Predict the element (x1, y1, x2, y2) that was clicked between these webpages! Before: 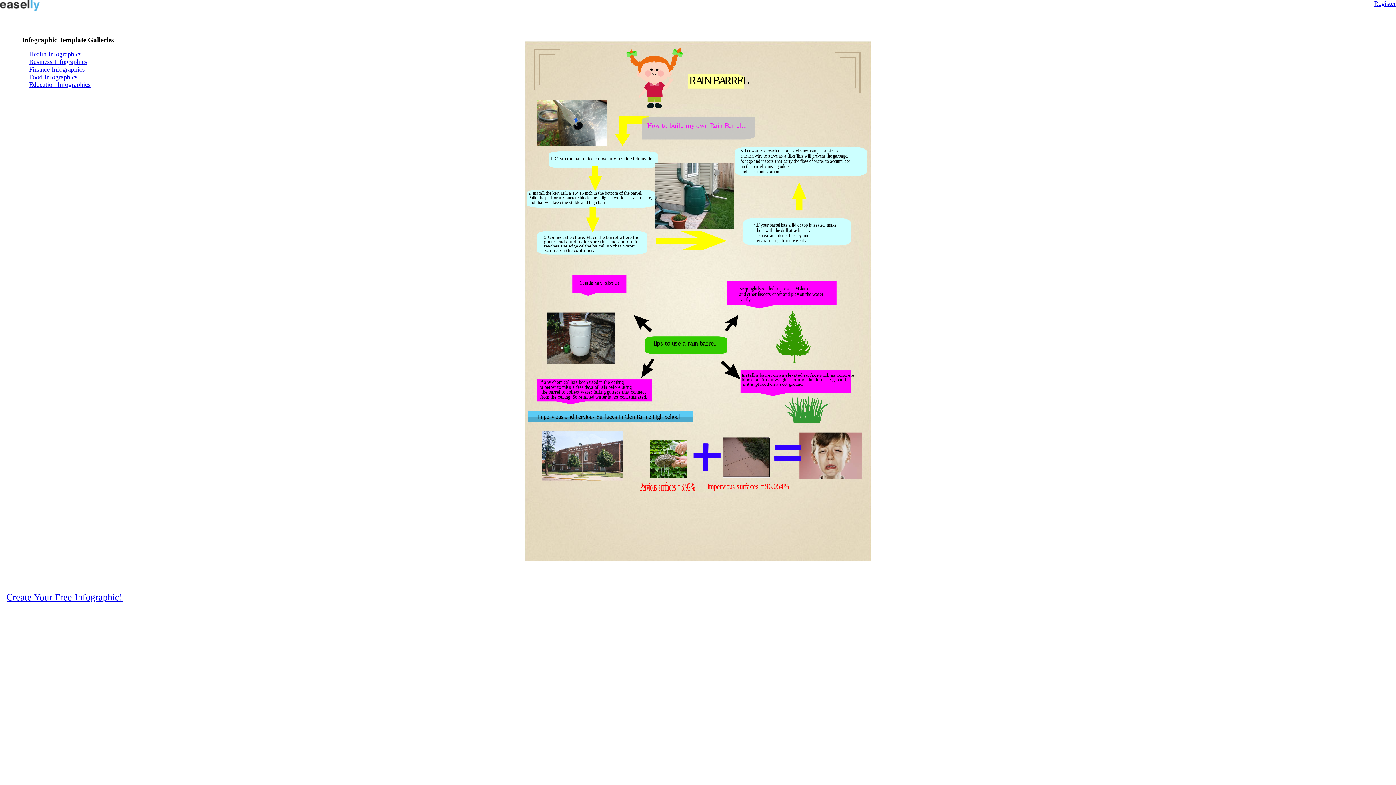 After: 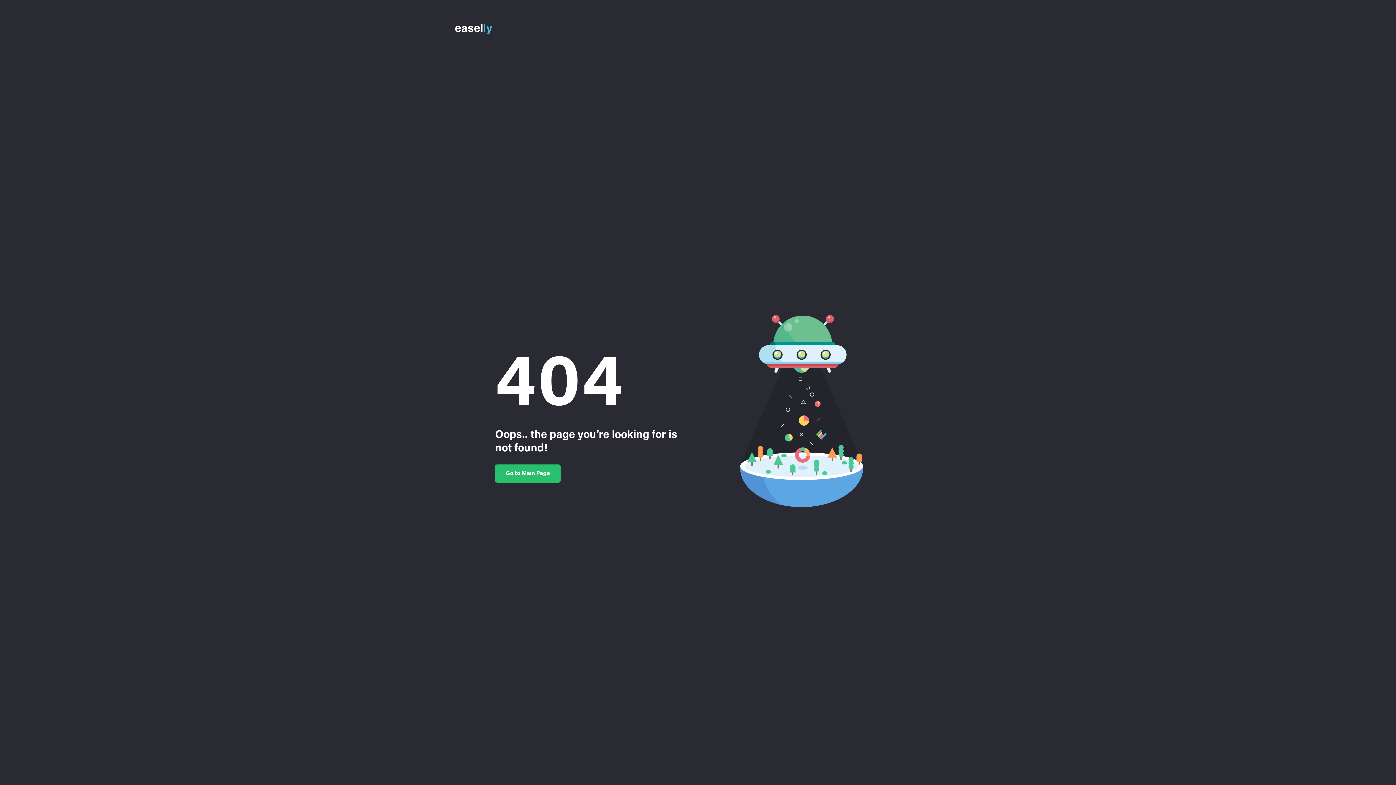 Action: label: Education Infographics bbox: (29, 81, 90, 88)